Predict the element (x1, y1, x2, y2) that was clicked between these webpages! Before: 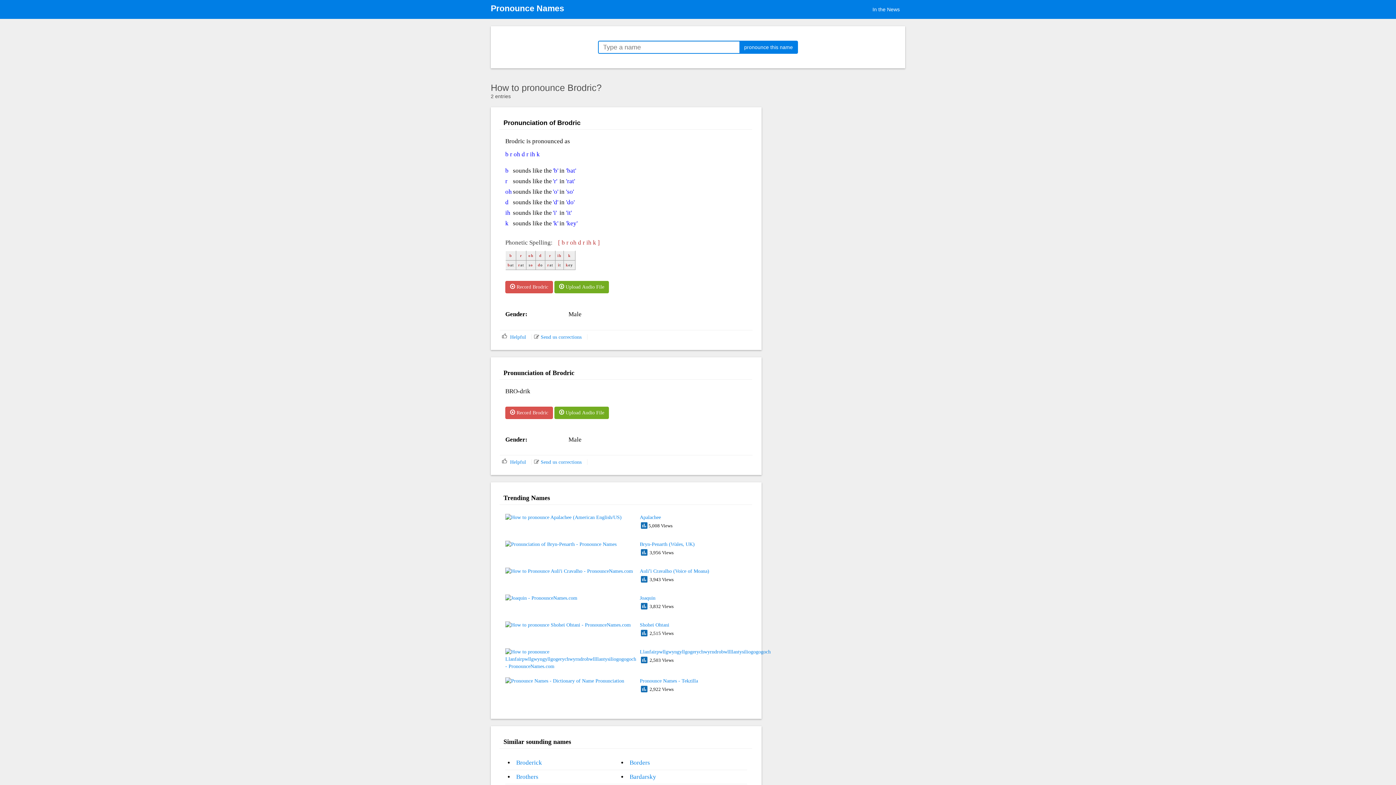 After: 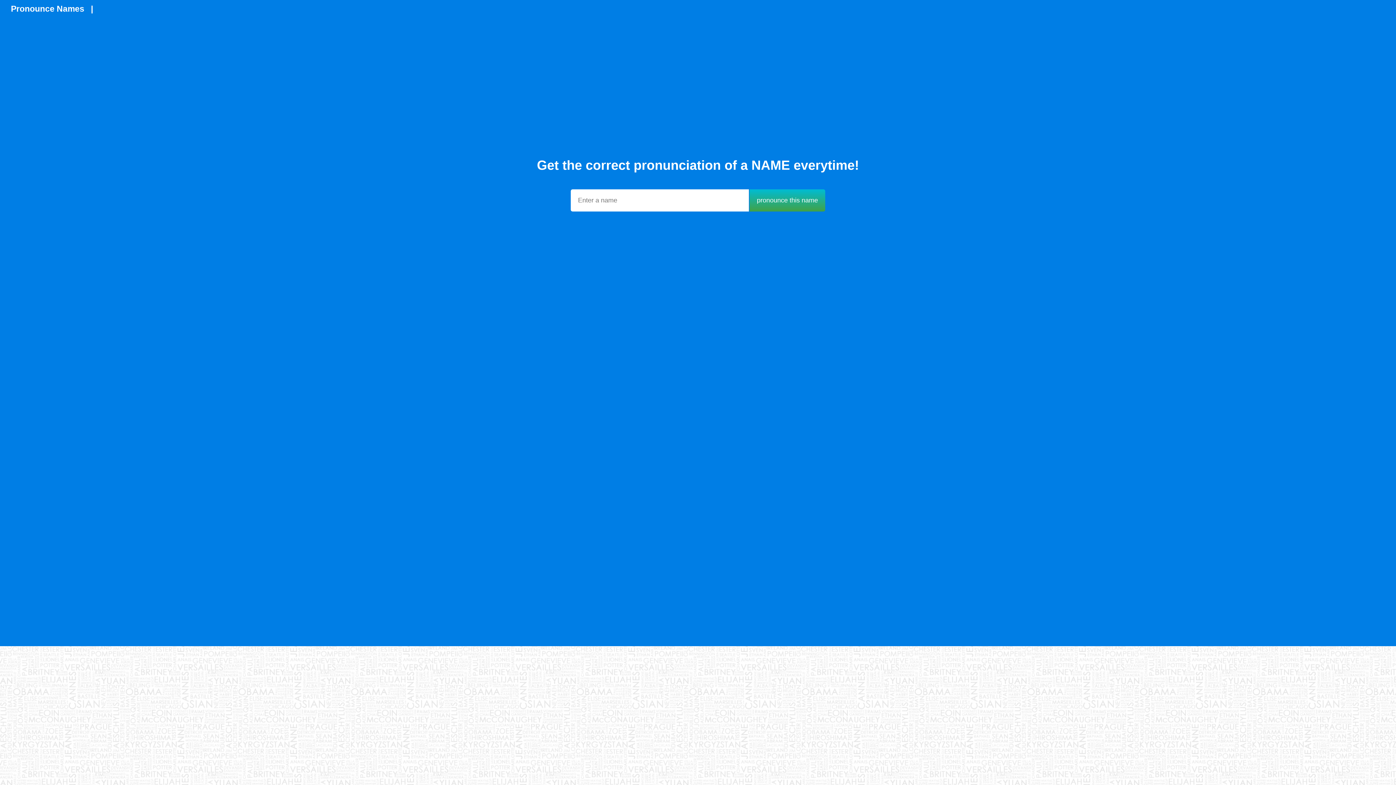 Action: label: Pronounce Names bbox: (485, 0, 569, 17)